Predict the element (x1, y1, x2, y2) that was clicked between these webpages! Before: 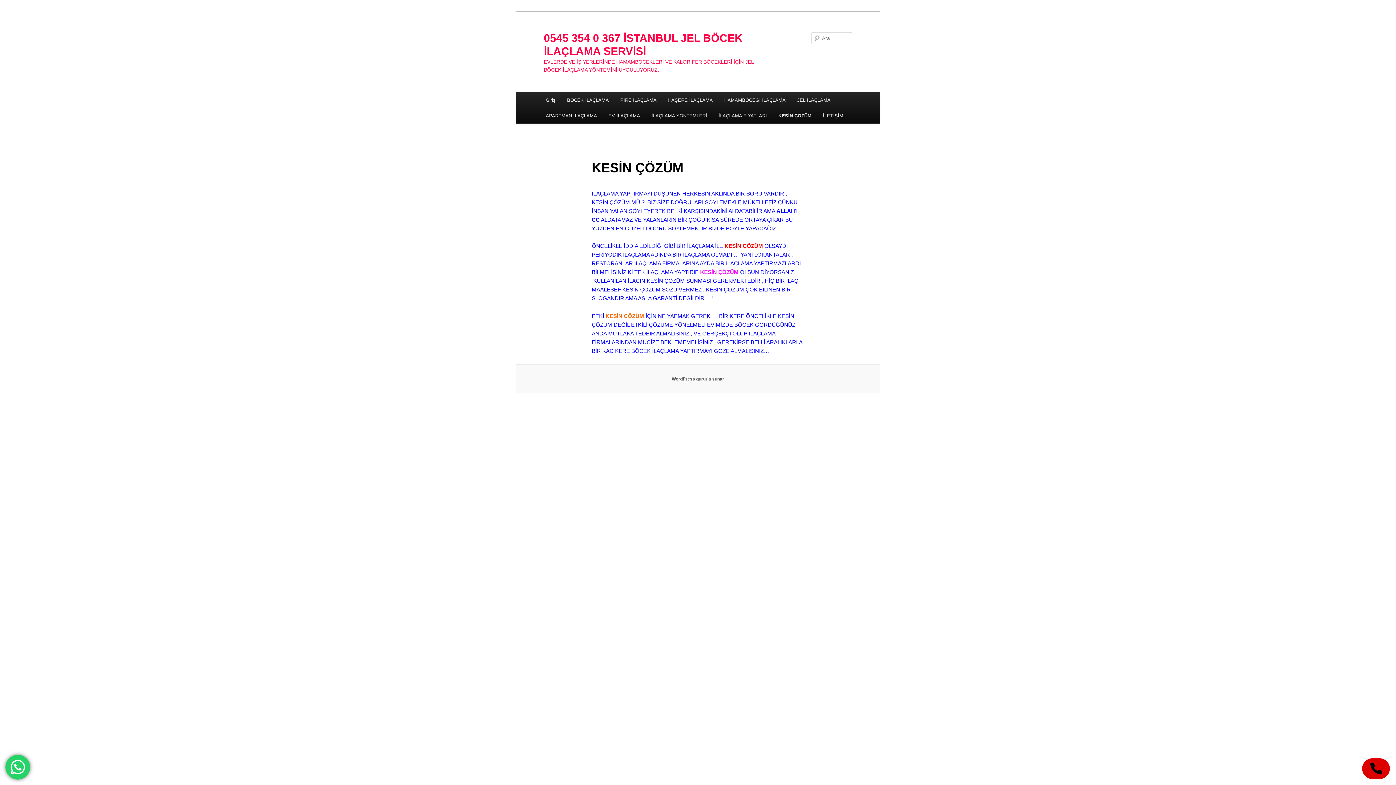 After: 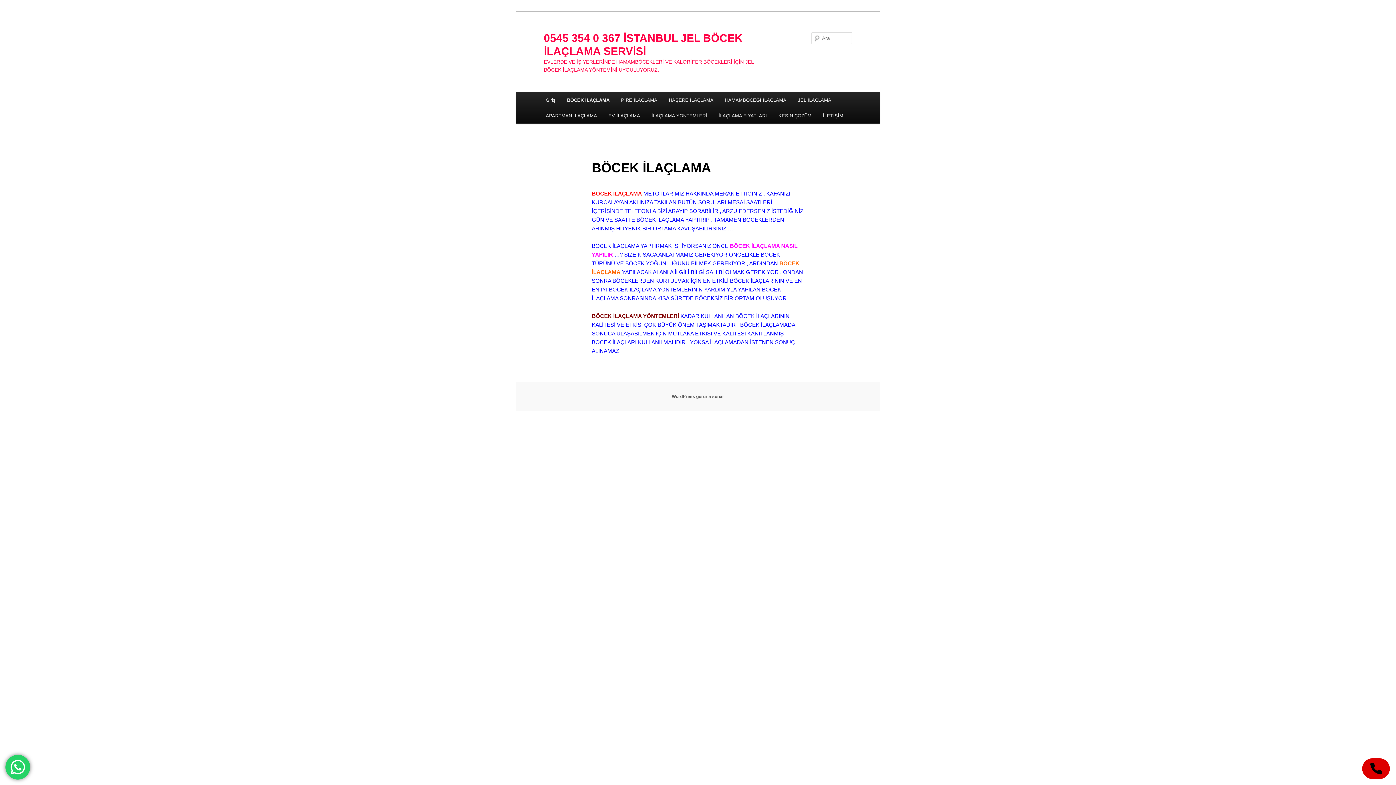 Action: bbox: (561, 92, 614, 108) label: BÖCEK İLAÇLAMA